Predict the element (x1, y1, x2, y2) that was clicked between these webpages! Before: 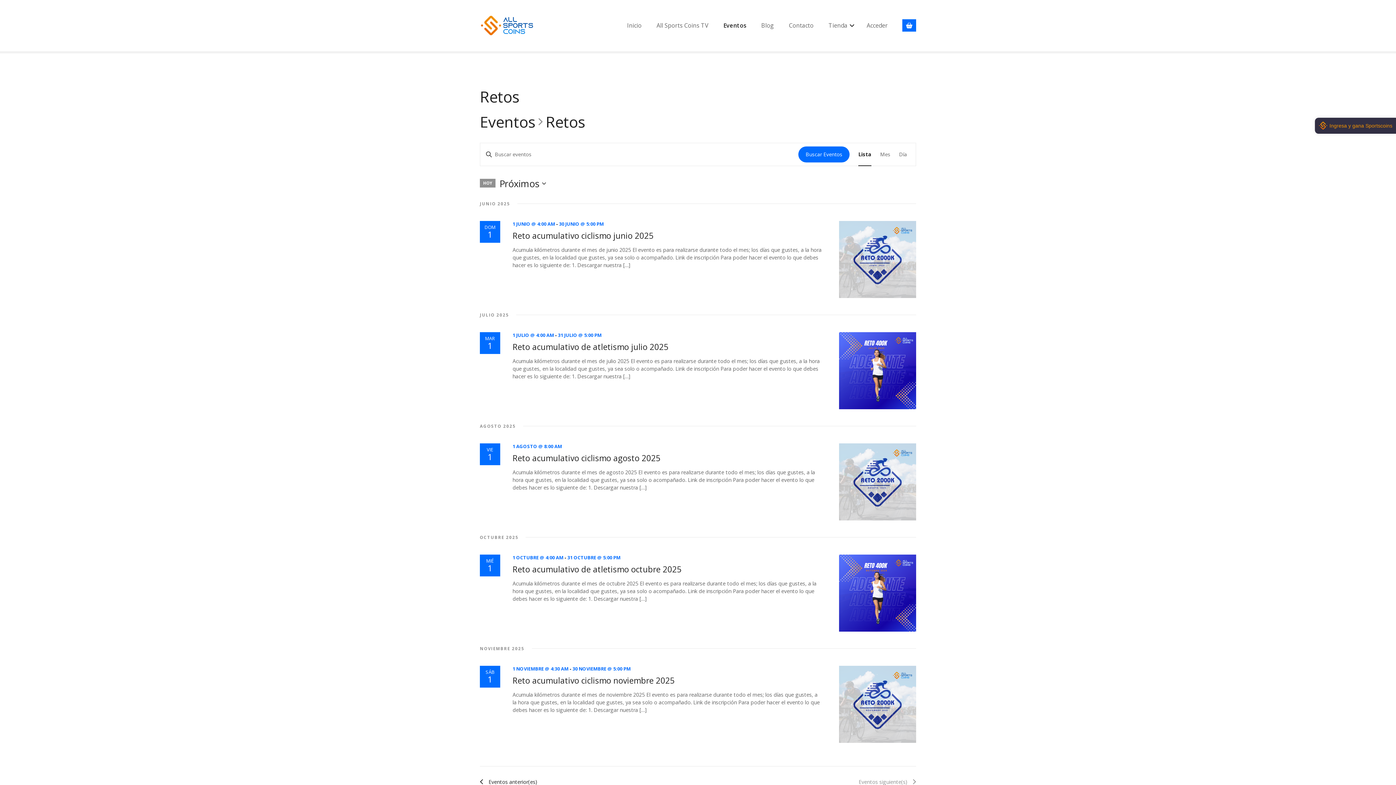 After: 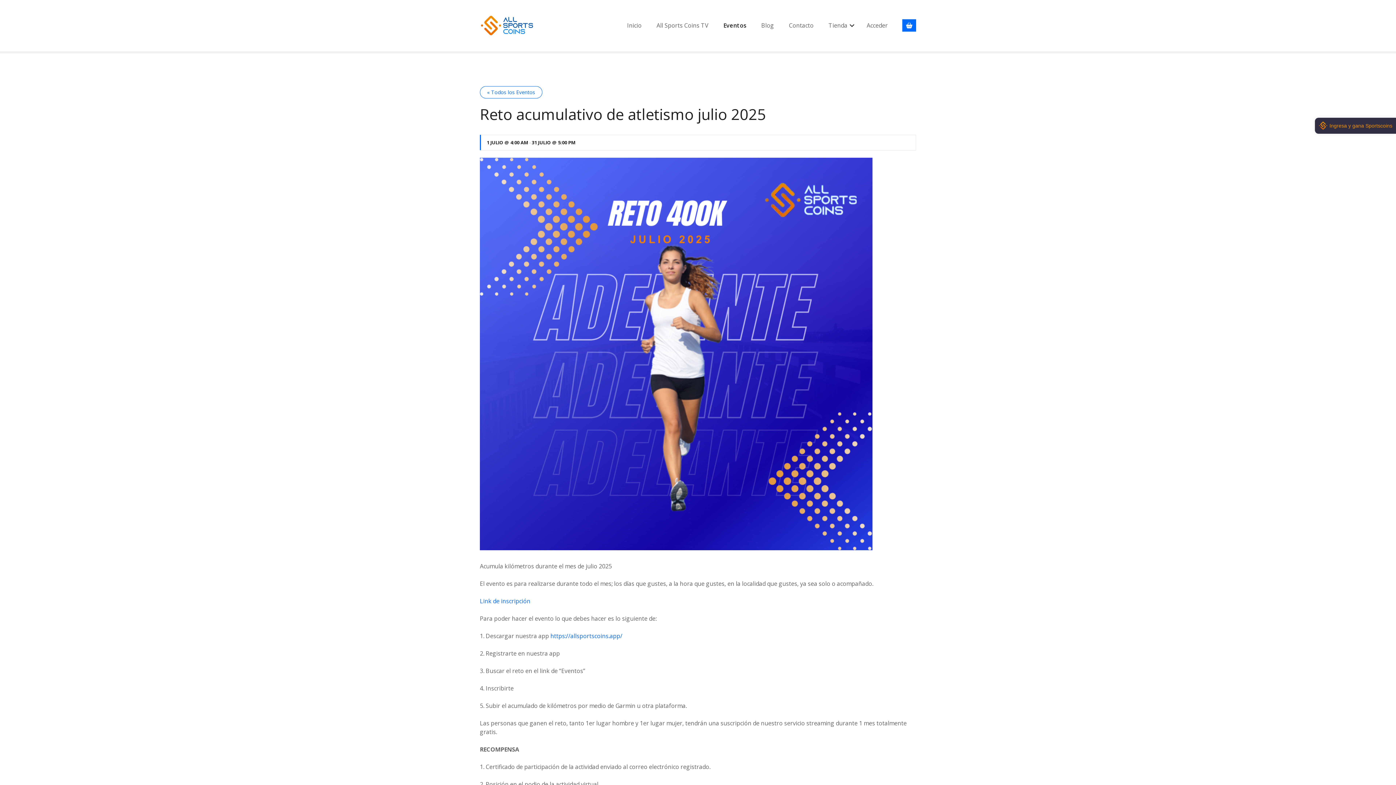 Action: bbox: (512, 341, 668, 352) label: Reto acumulativo de atletismo julio 2025